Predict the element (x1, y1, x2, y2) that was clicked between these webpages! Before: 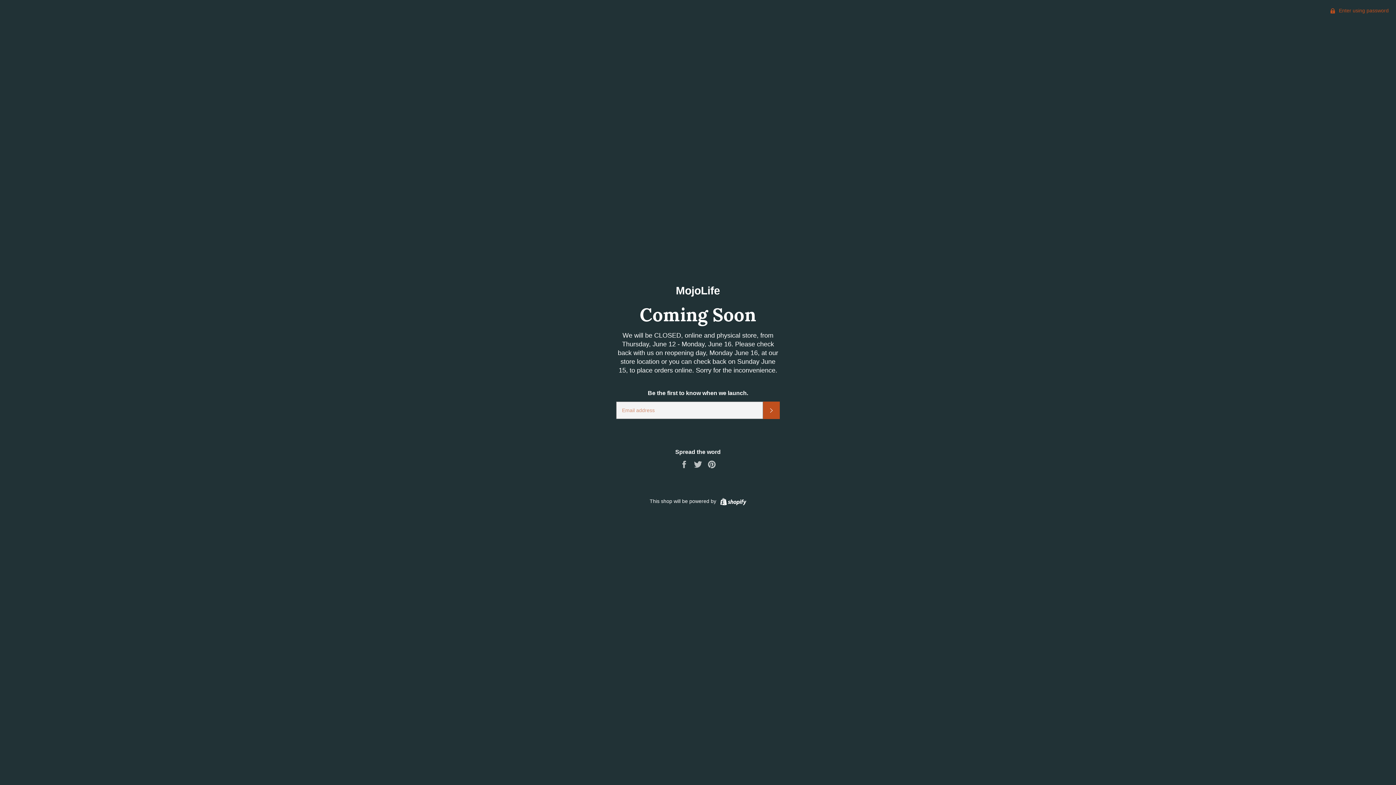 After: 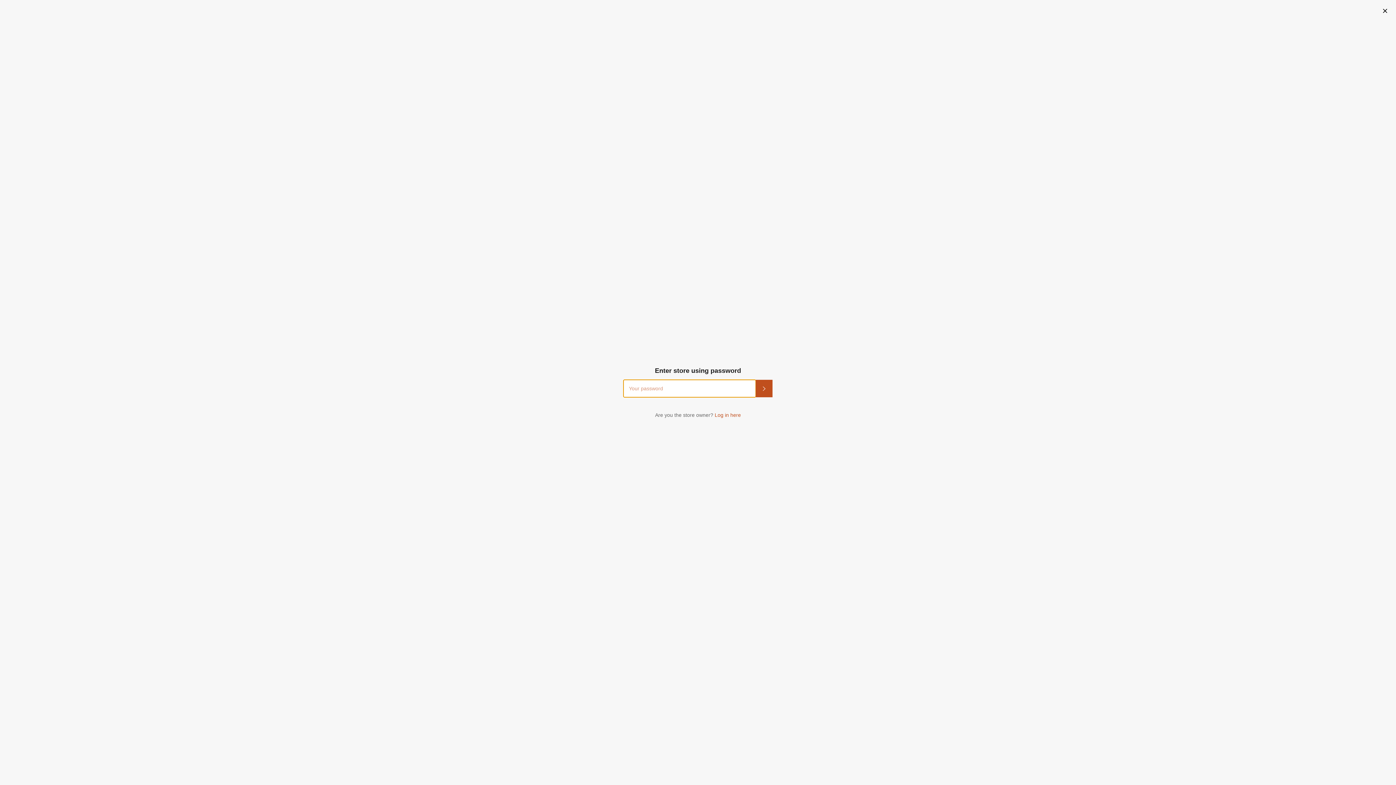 Action: label:  Enter using password bbox: (1323, 0, 1396, 21)